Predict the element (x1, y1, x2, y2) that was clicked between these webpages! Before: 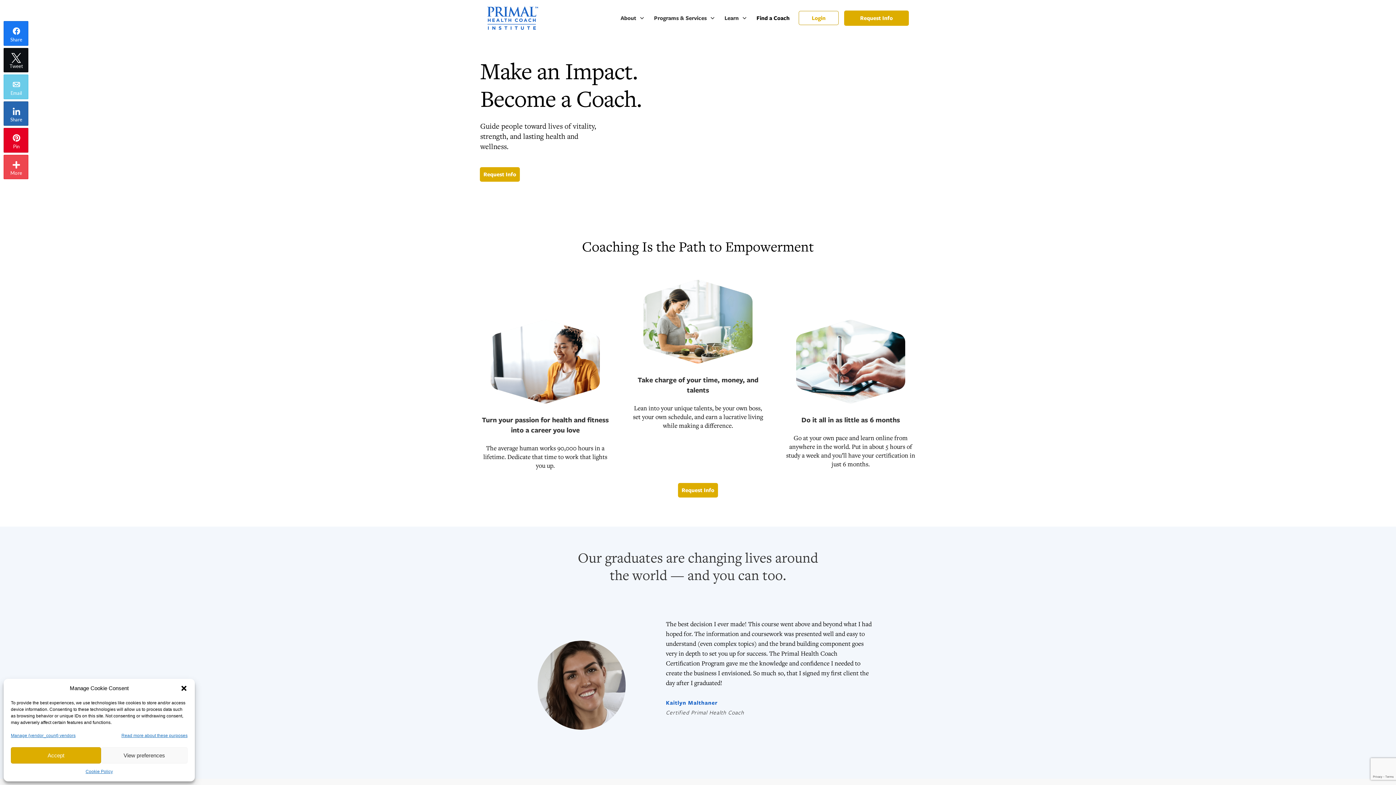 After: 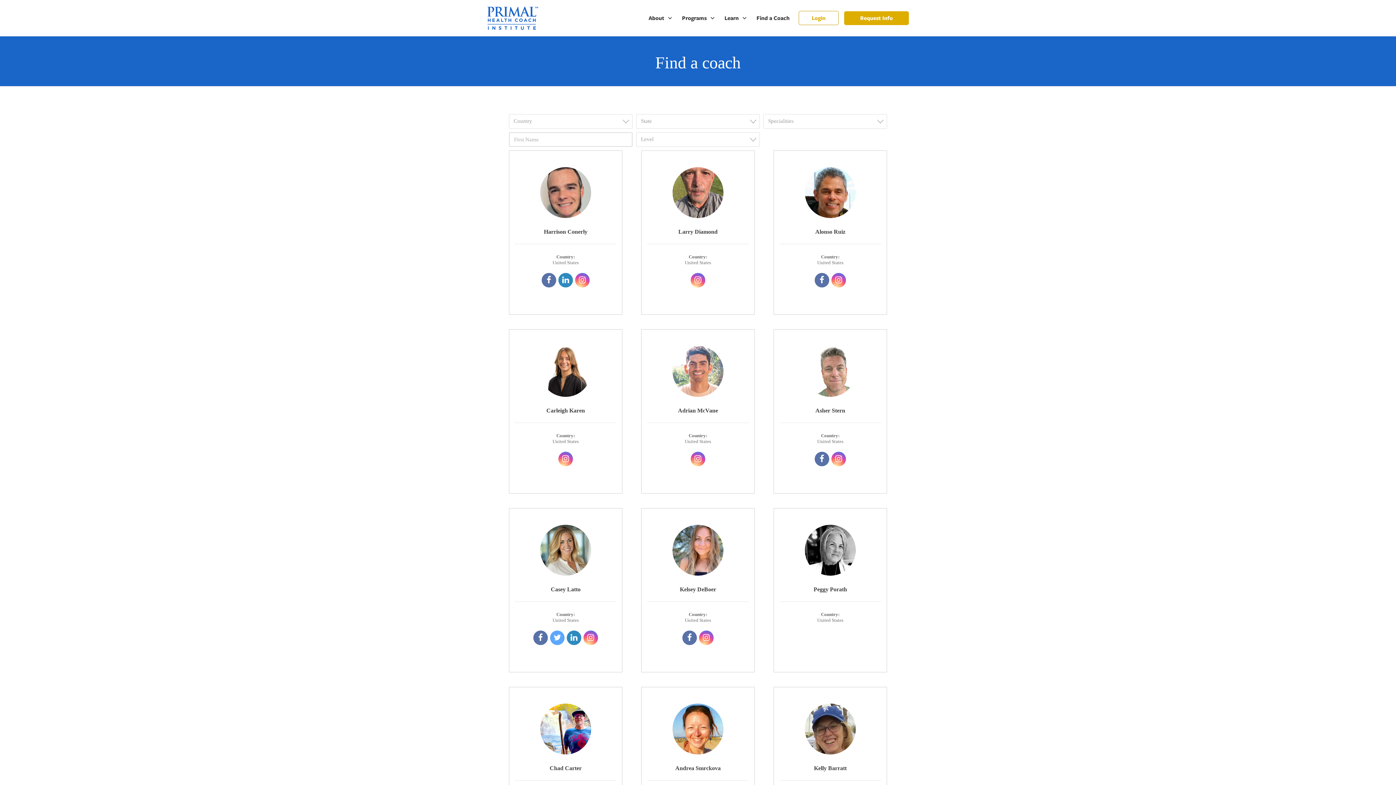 Action: bbox: (756, 13, 789, 23) label: Find a Coach